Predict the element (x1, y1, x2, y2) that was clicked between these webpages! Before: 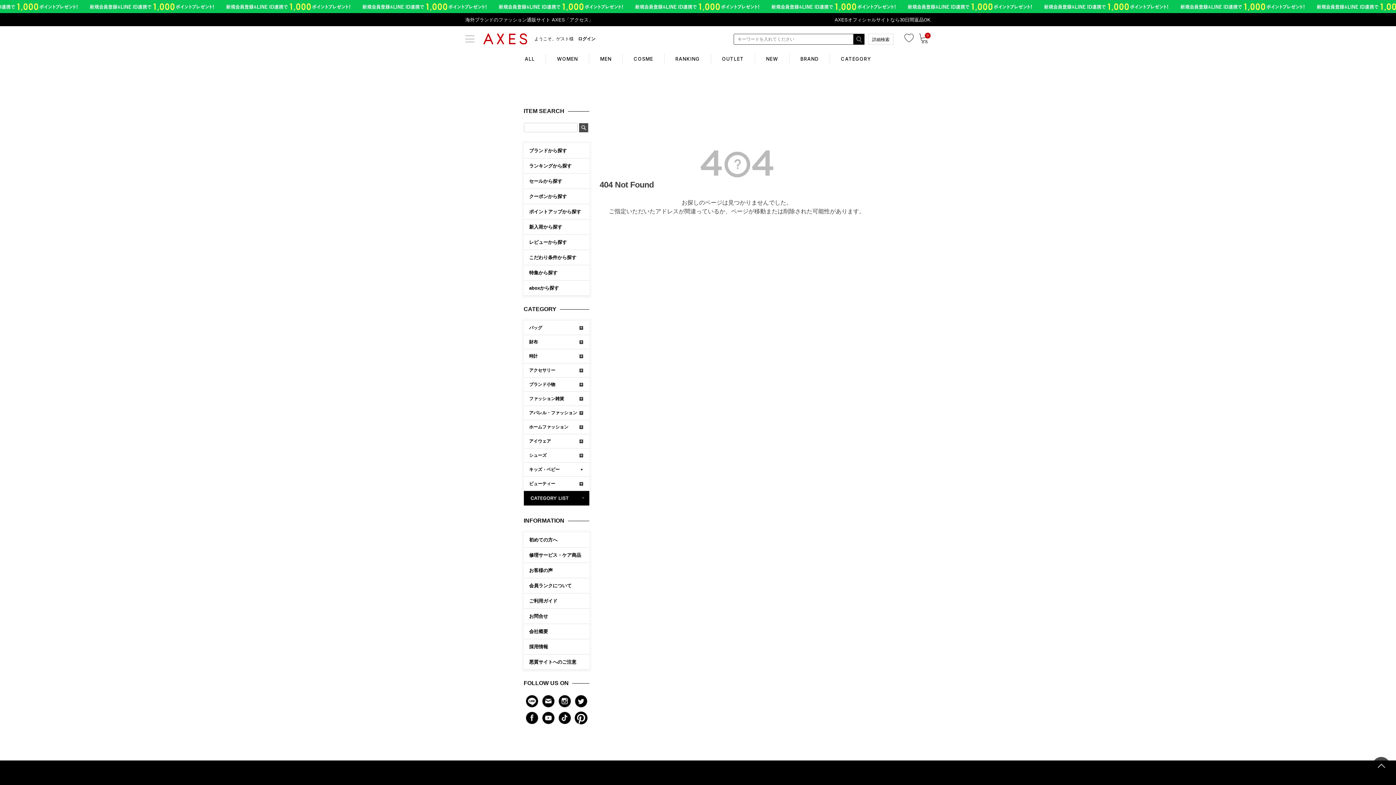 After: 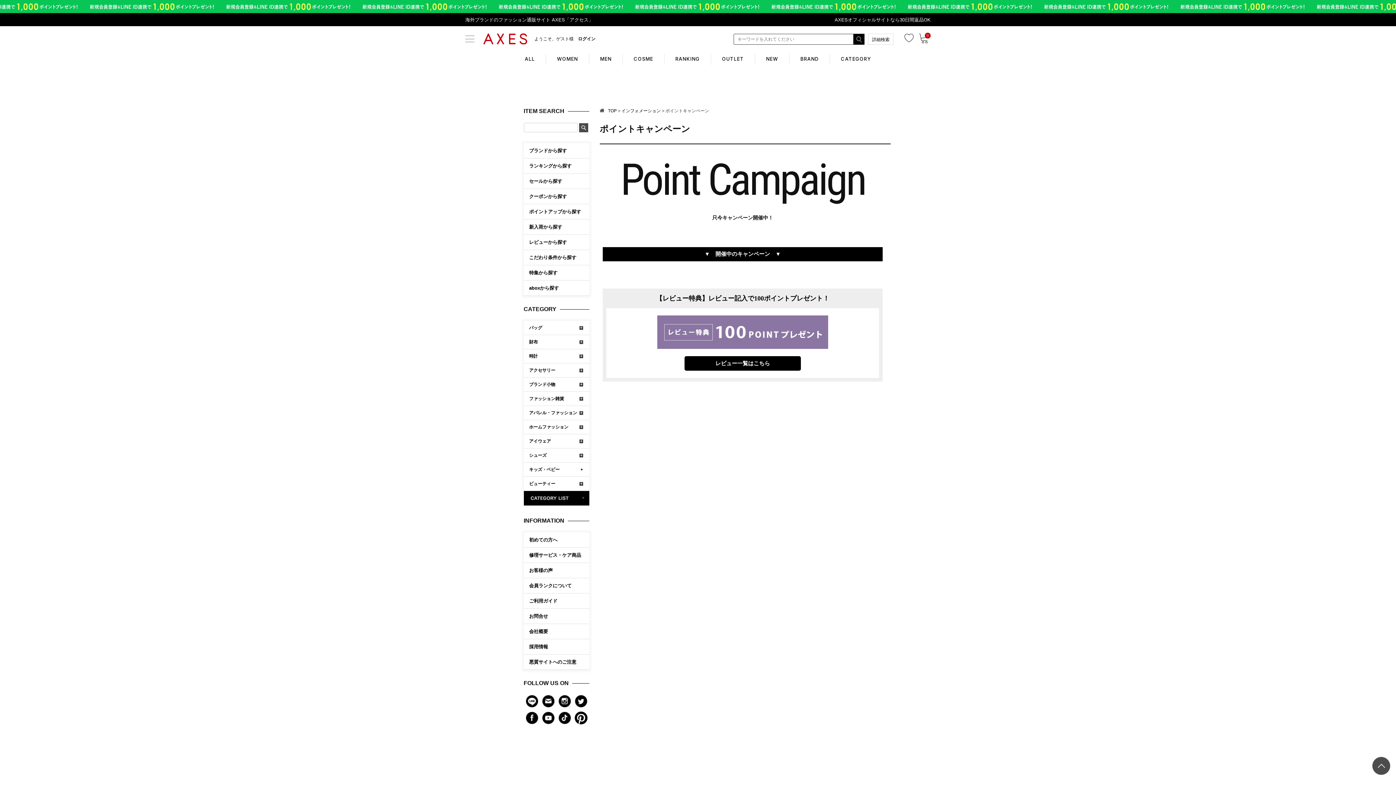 Action: bbox: (529, 205, 581, 218) label: ポイントアップから探す